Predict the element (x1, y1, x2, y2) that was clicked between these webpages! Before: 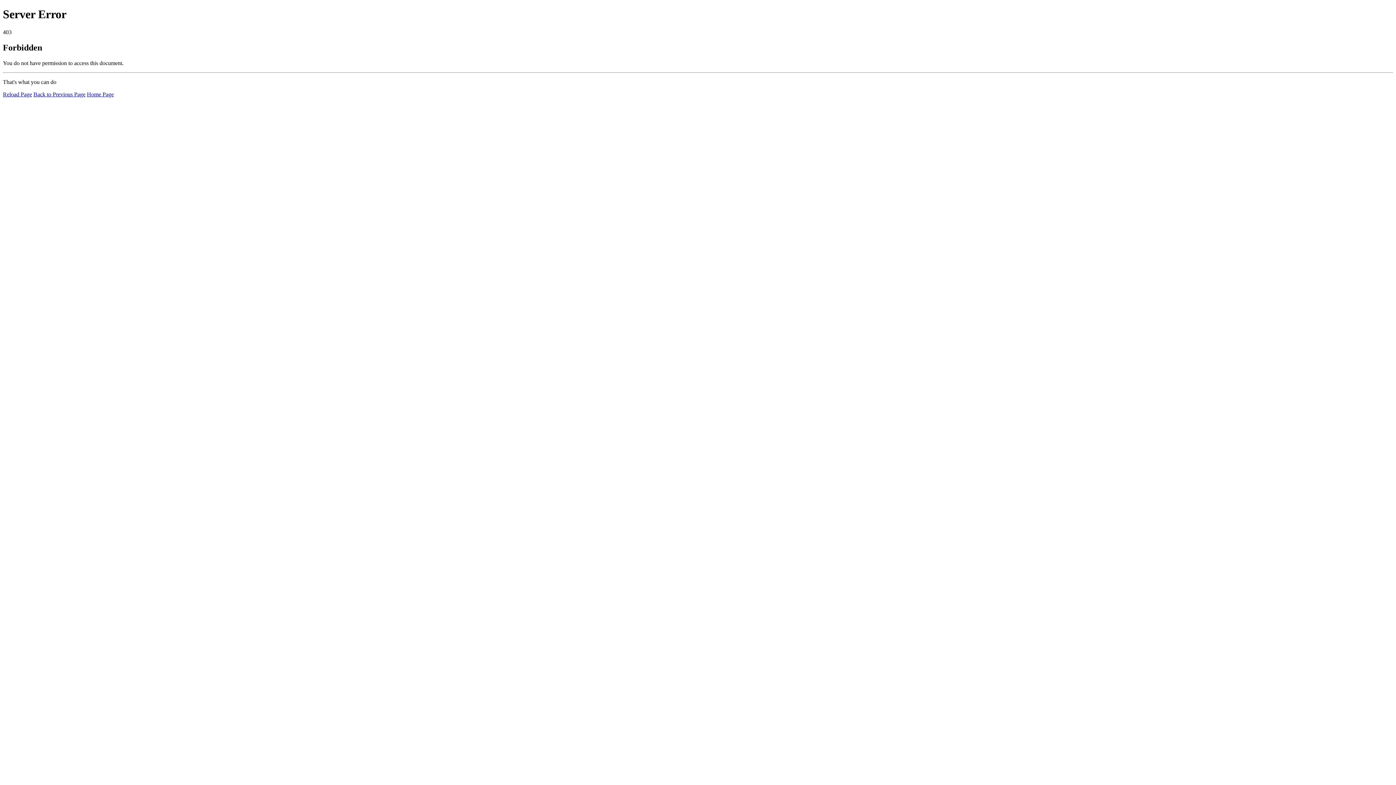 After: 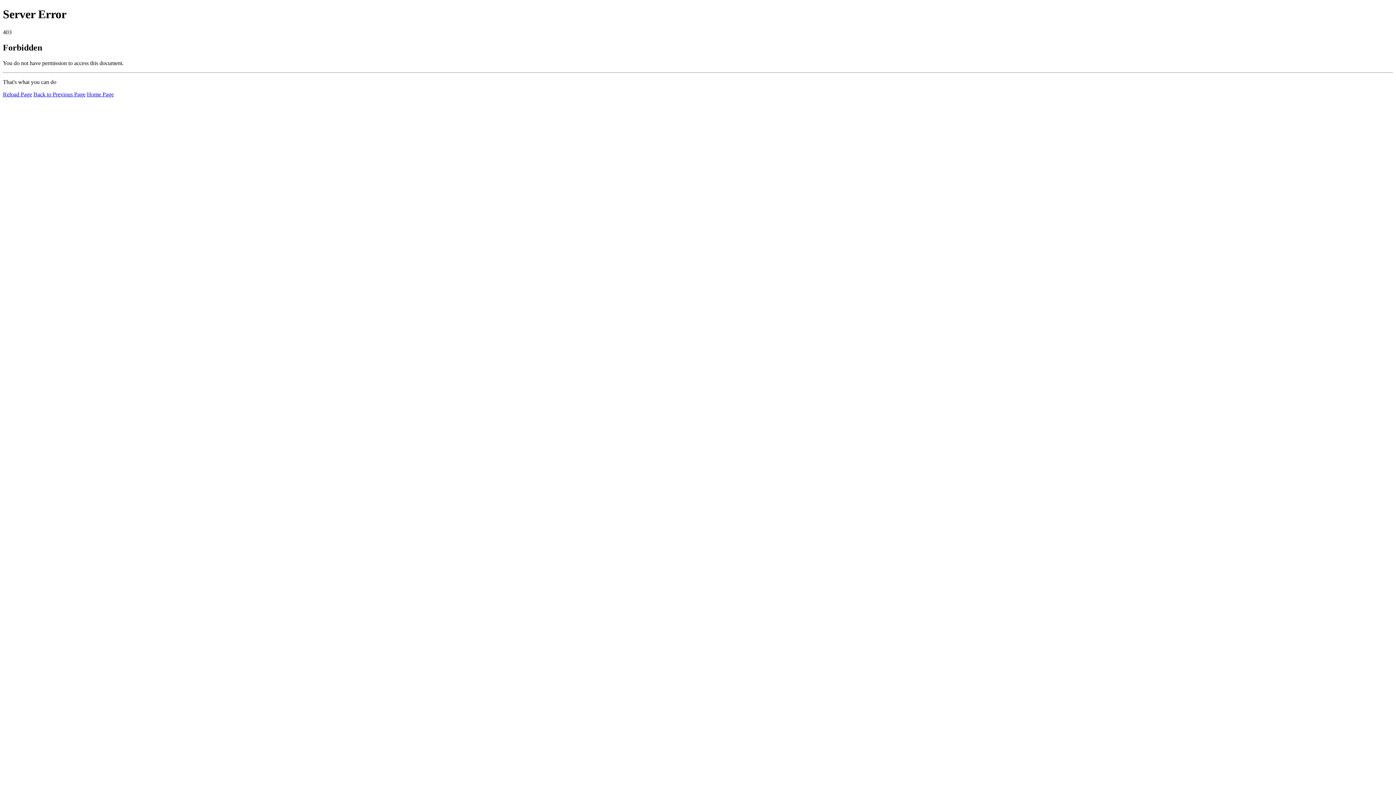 Action: label: Reload Page bbox: (2, 91, 32, 97)